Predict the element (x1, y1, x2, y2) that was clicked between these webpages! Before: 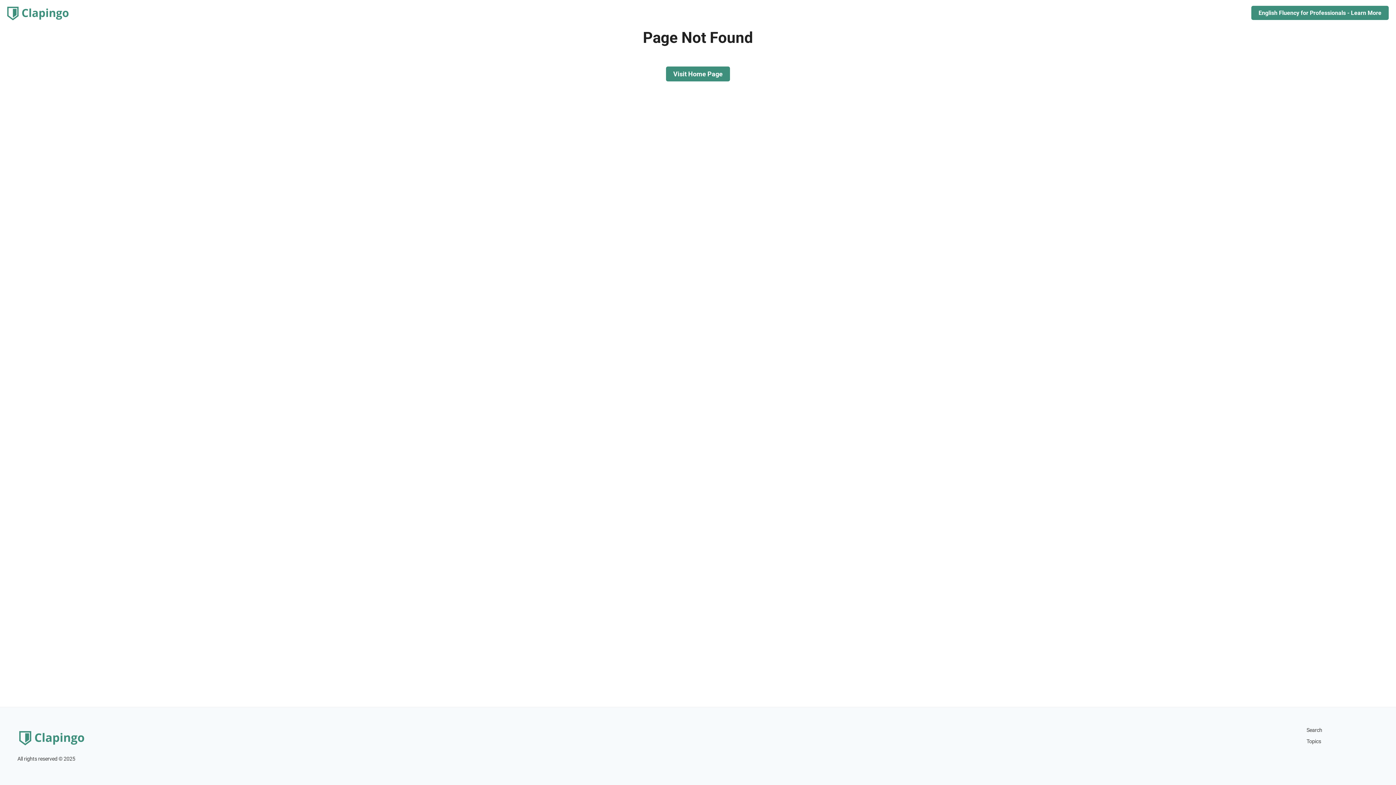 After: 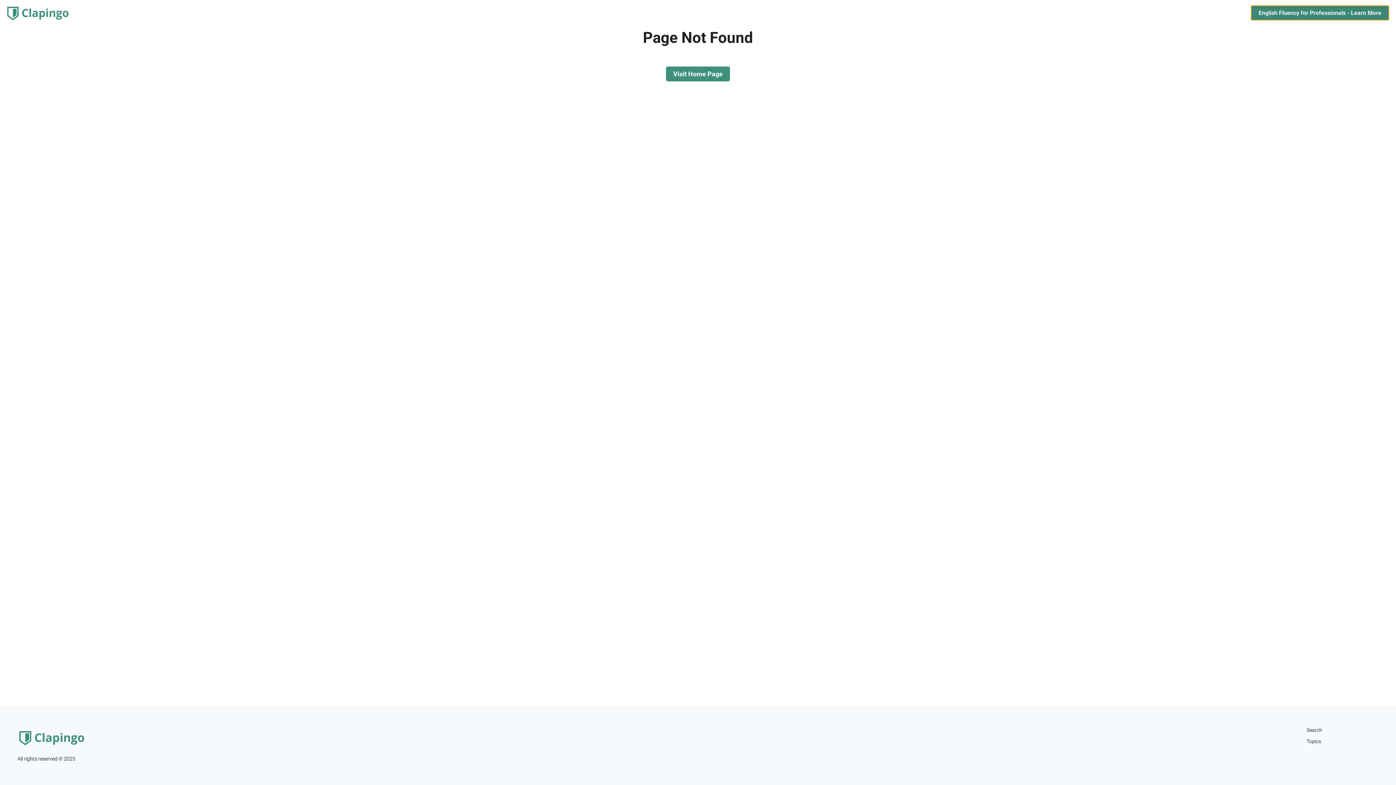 Action: label: English Fluency for Professionals - Learn More bbox: (1251, 5, 1389, 19)